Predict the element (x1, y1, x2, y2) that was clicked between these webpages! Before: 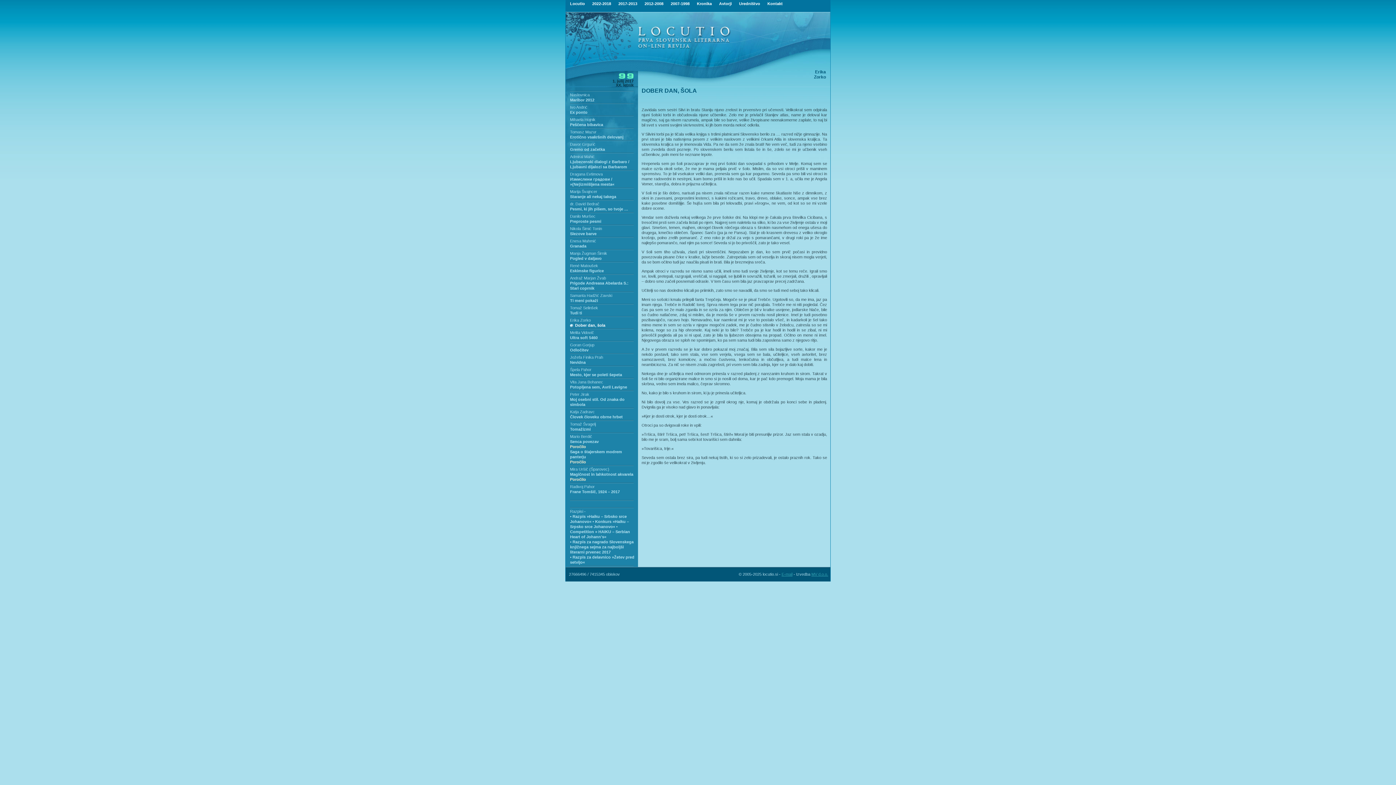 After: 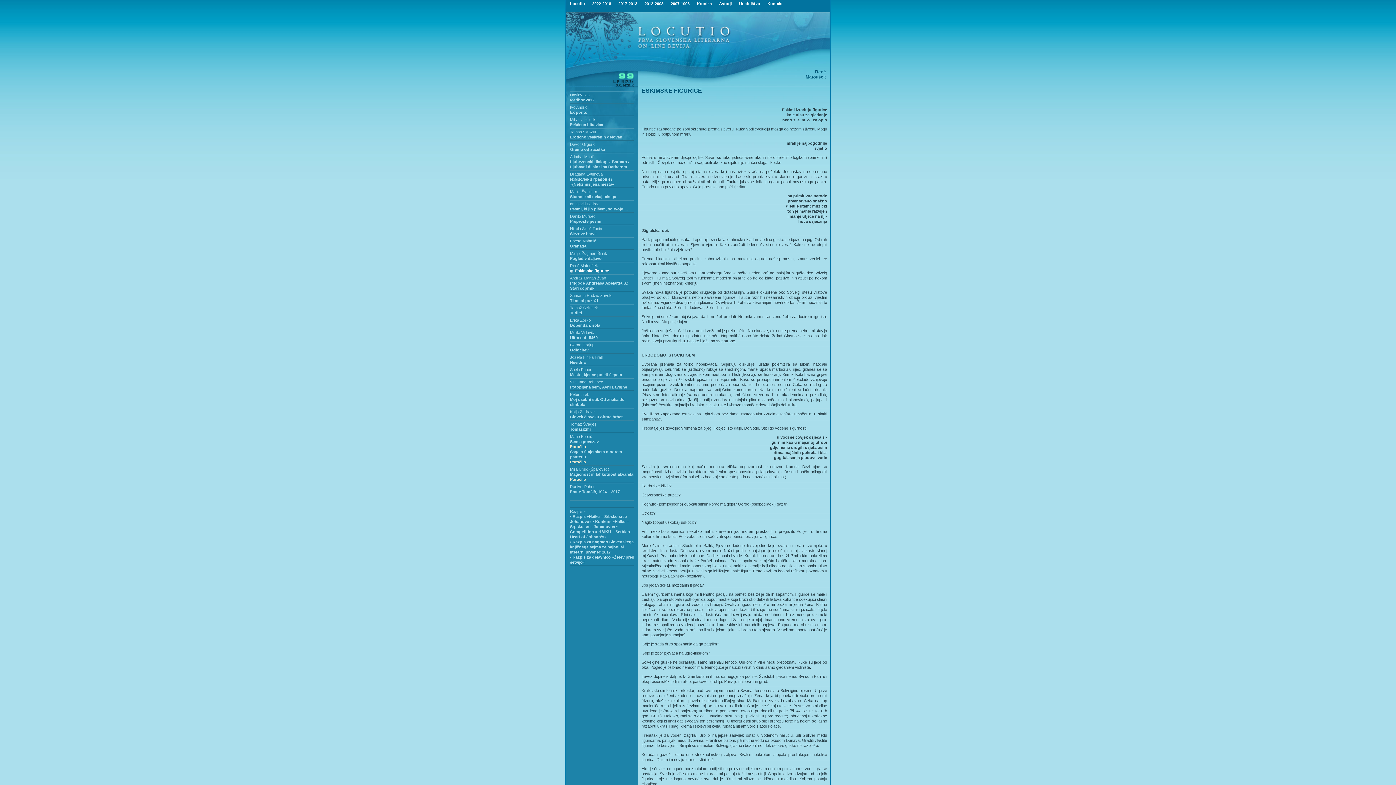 Action: bbox: (570, 268, 604, 272) label: Еskimskе figuriсе